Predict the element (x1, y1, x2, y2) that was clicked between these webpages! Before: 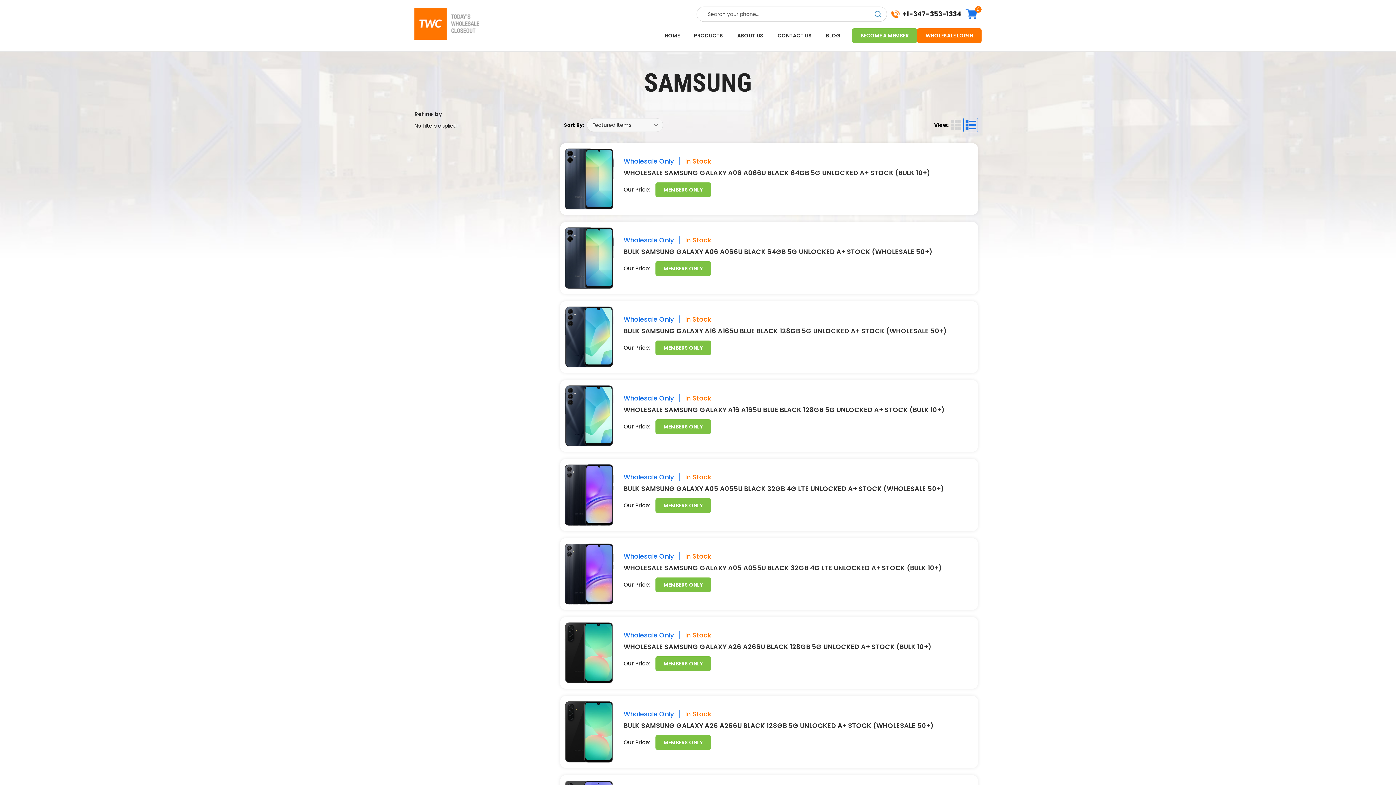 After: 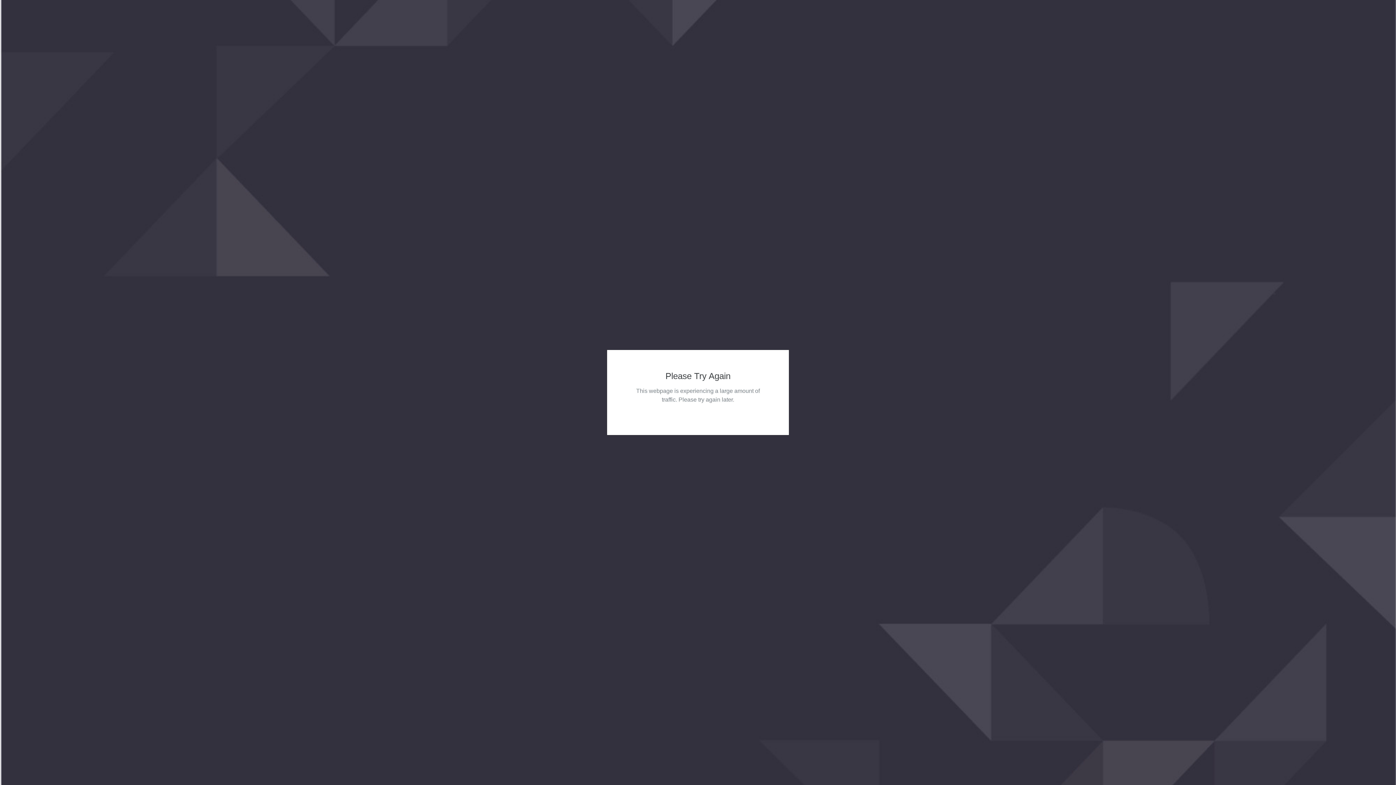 Action: label: WHOLESALE LOGIN bbox: (917, 28, 981, 42)